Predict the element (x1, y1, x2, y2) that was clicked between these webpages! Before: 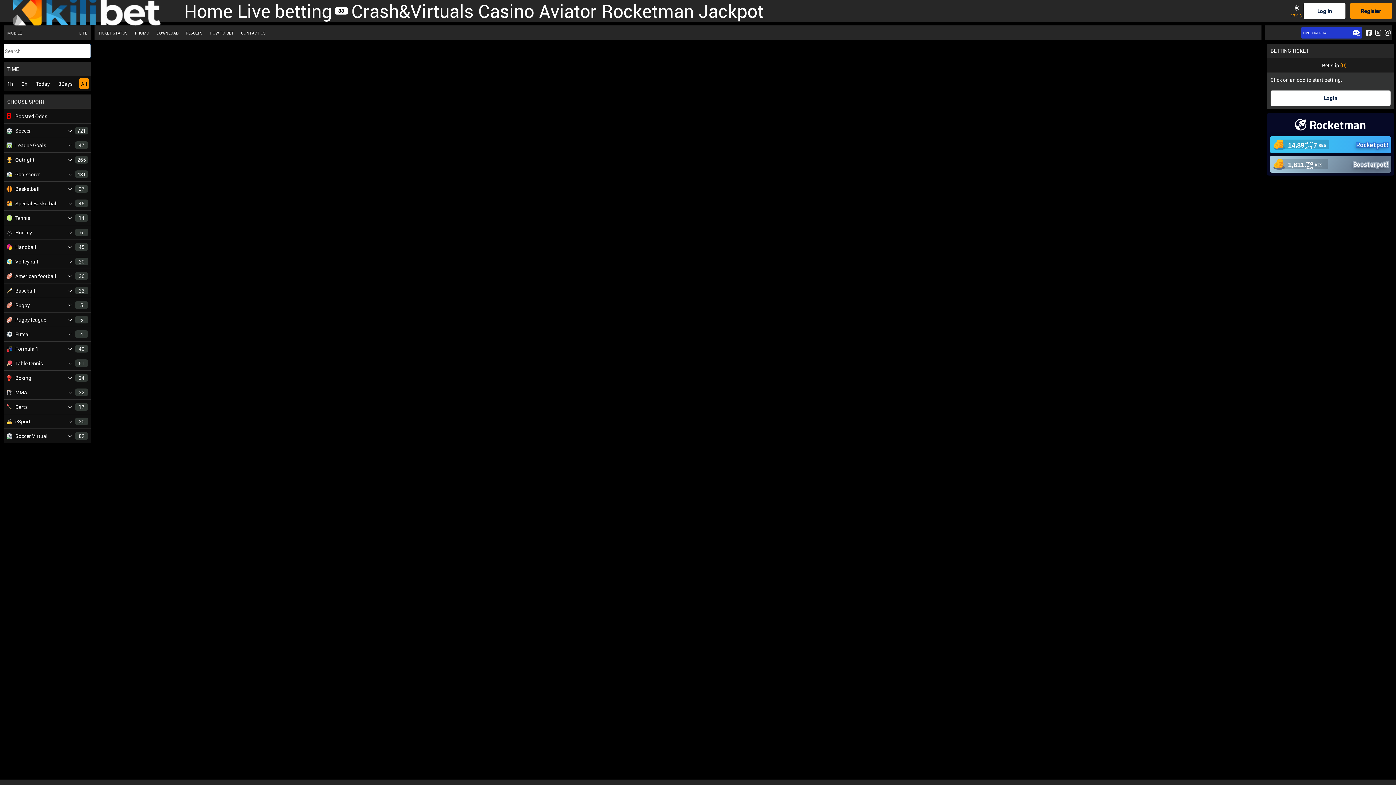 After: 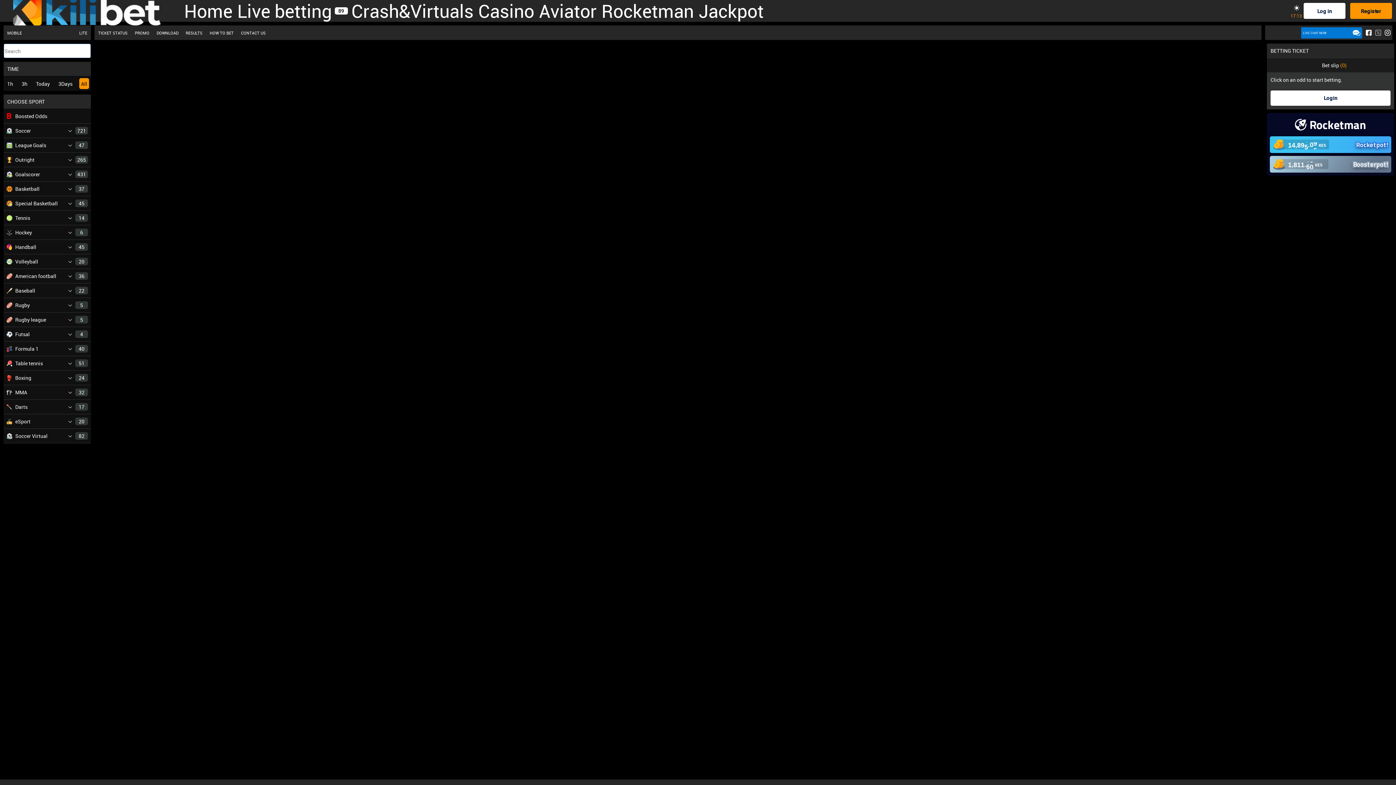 Action: bbox: (1375, 29, 1381, 35)